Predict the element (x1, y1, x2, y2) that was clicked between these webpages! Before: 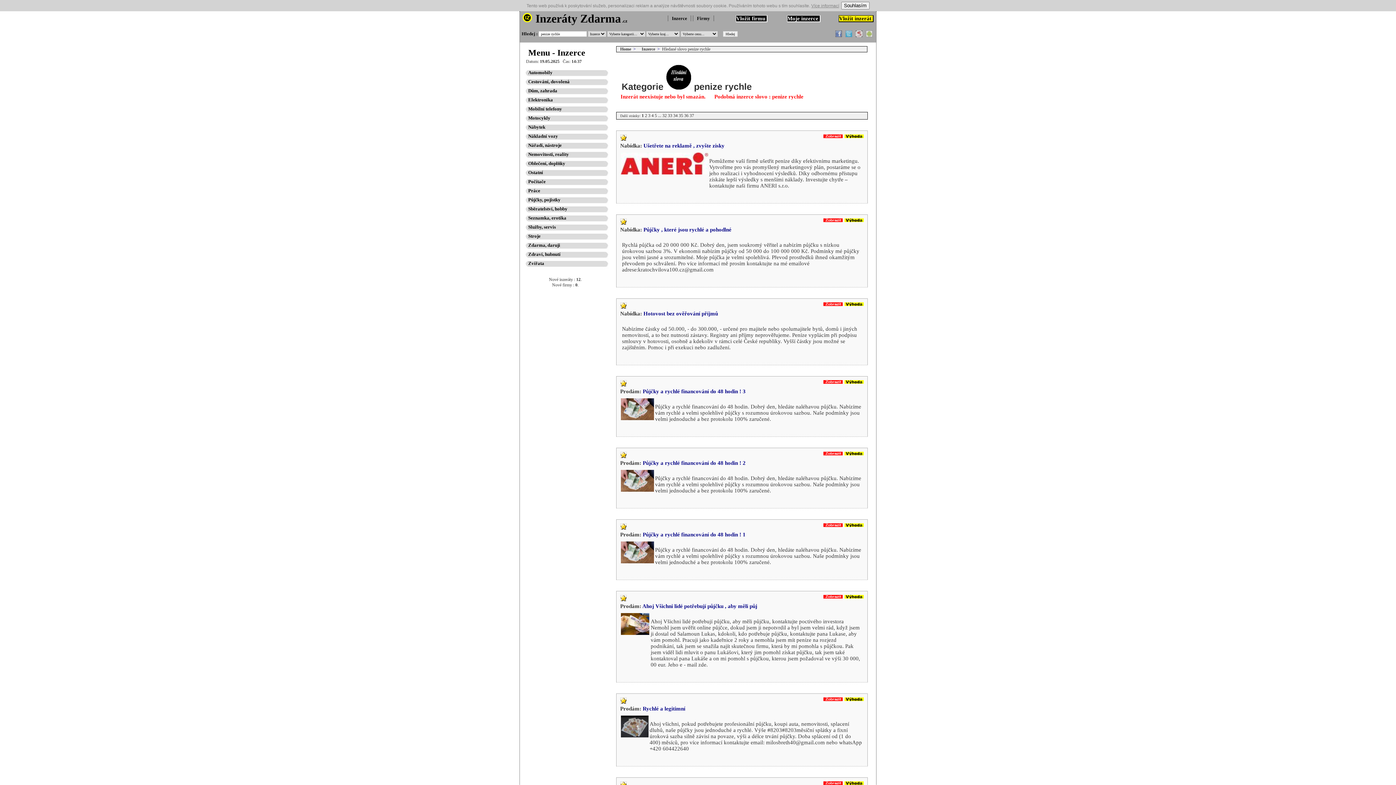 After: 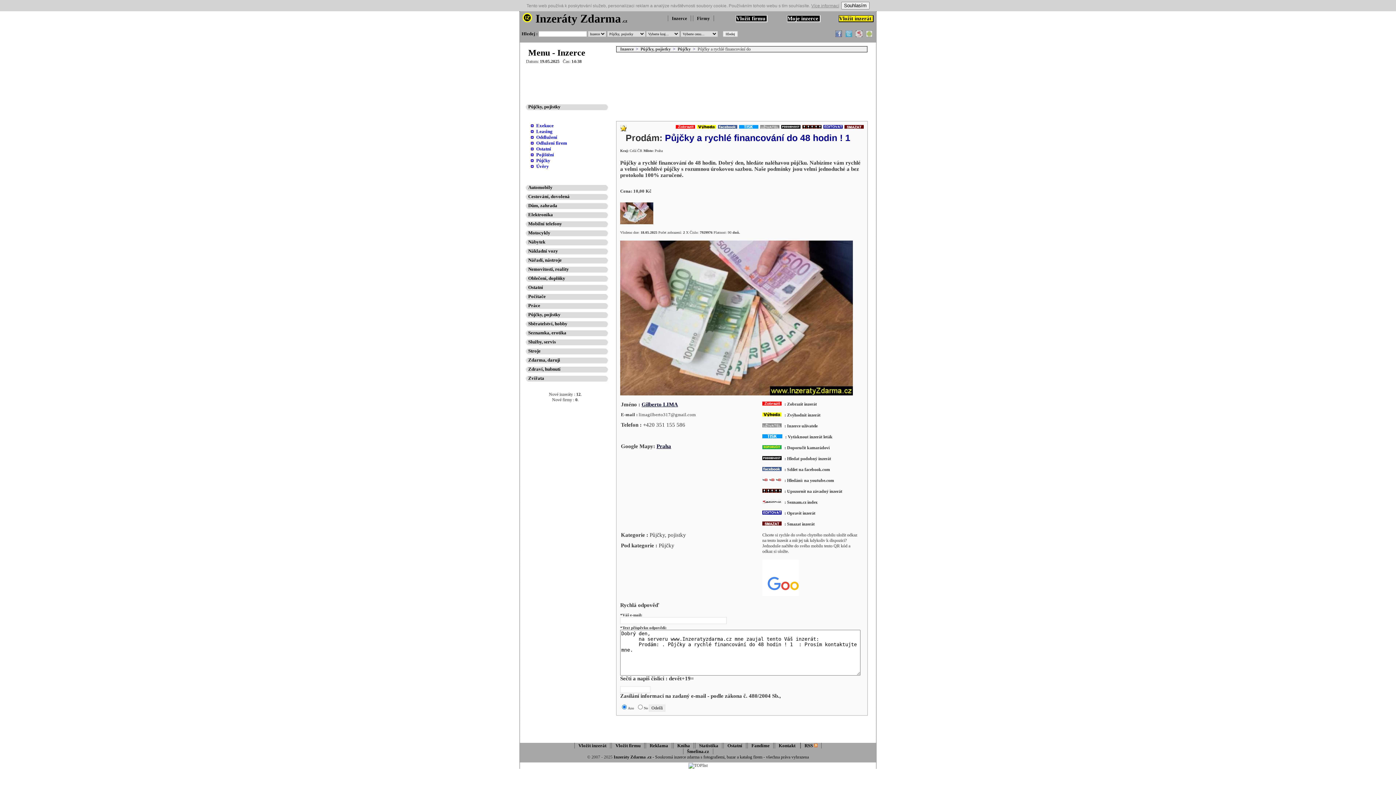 Action: label: Půjčky a rychlé financování do 48 hodin ! 1 bbox: (642, 532, 745, 537)